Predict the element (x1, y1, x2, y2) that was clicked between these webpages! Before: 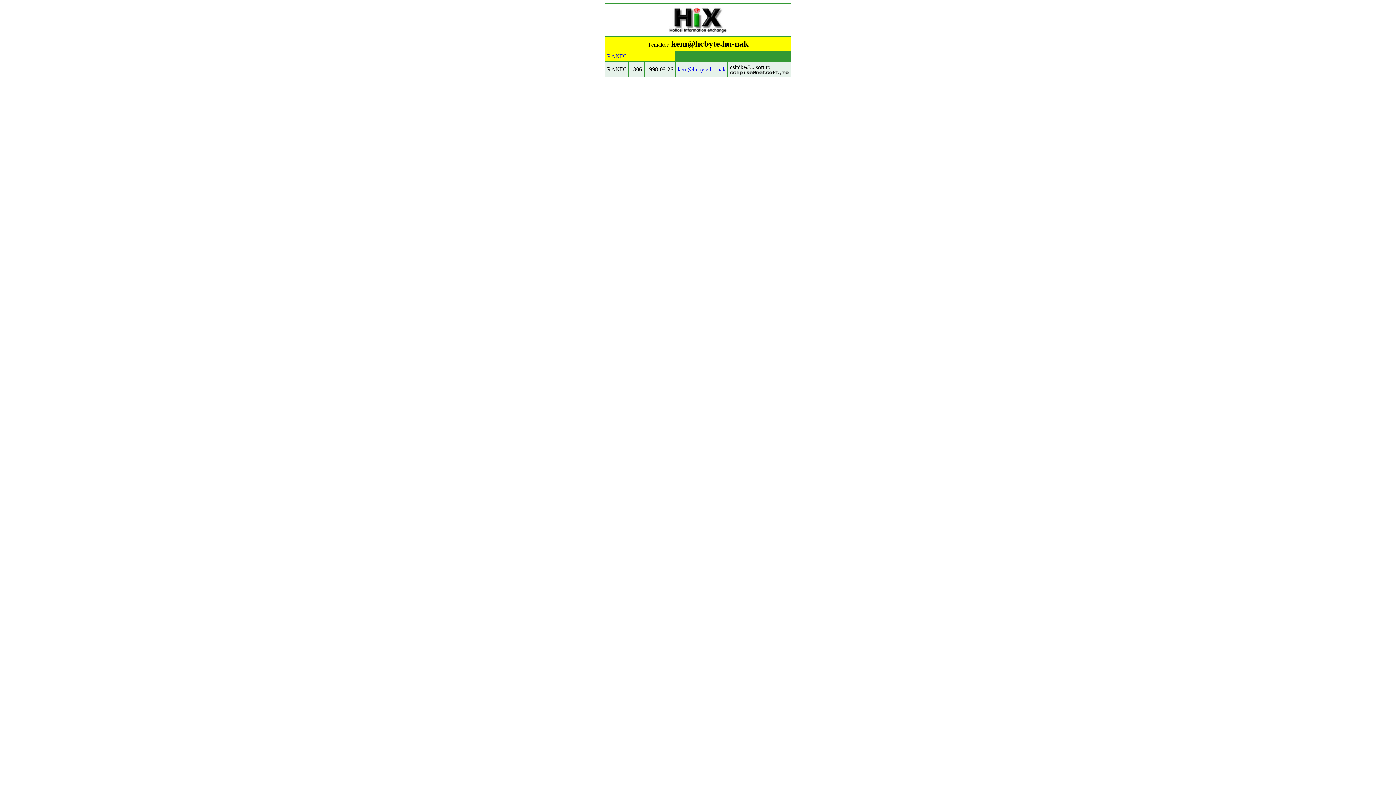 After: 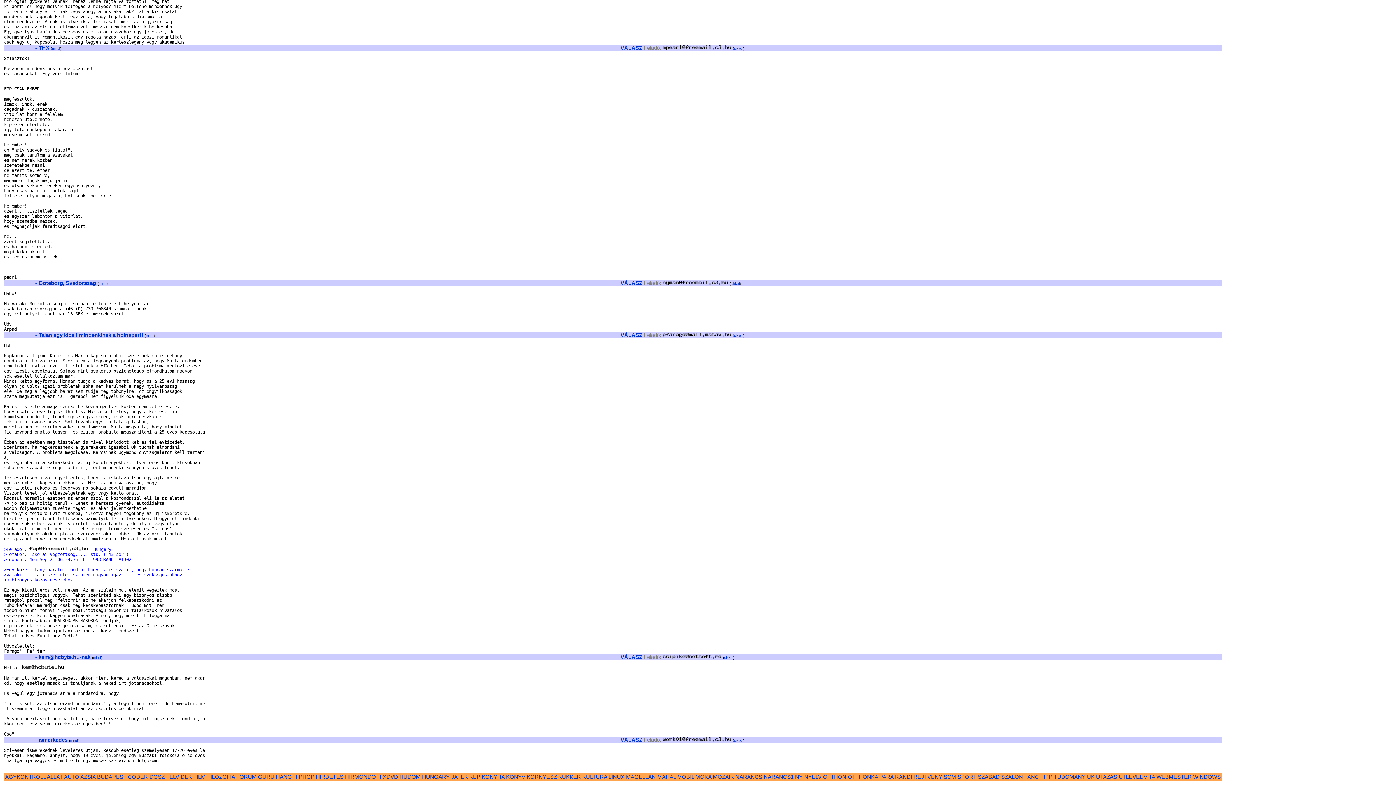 Action: bbox: (677, 66, 725, 72) label: kem@hcbyte.hu-nak